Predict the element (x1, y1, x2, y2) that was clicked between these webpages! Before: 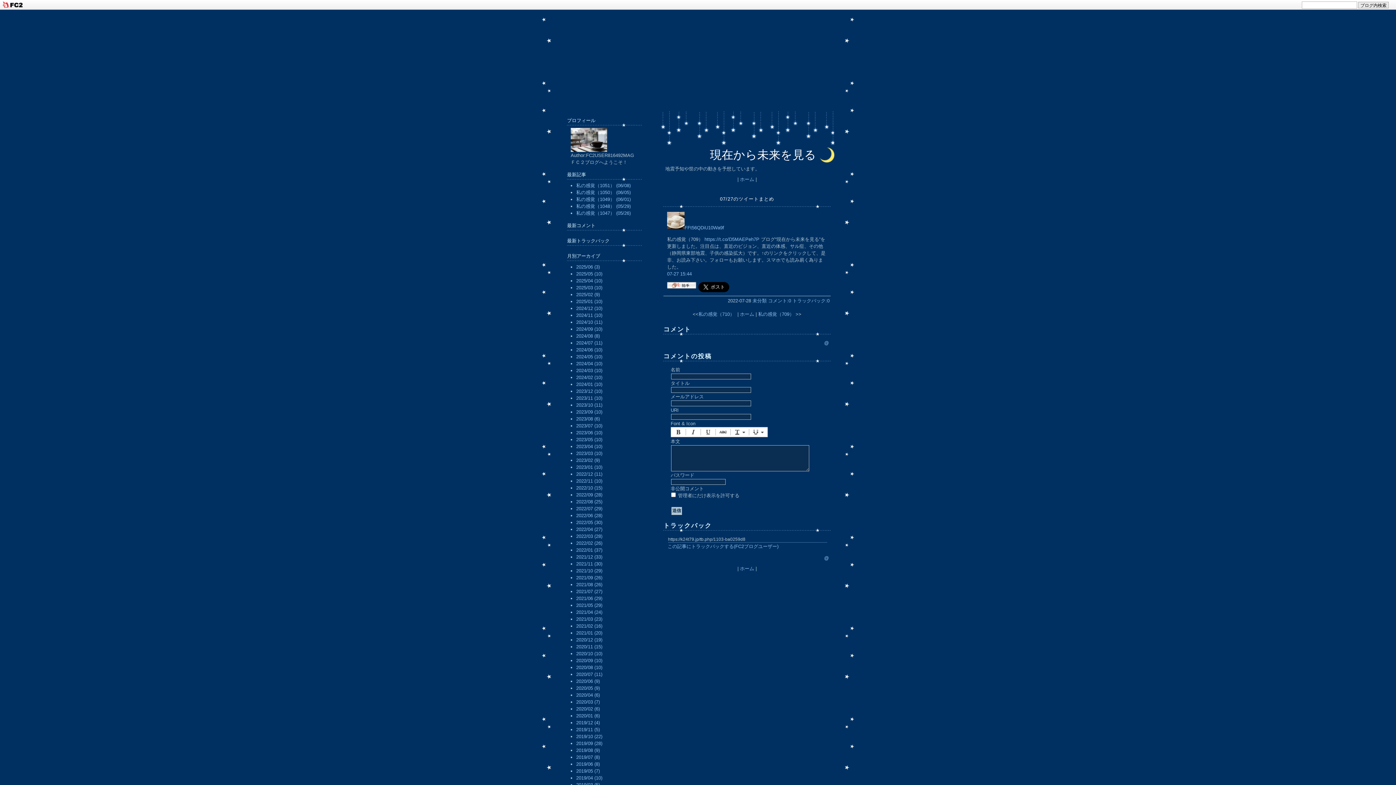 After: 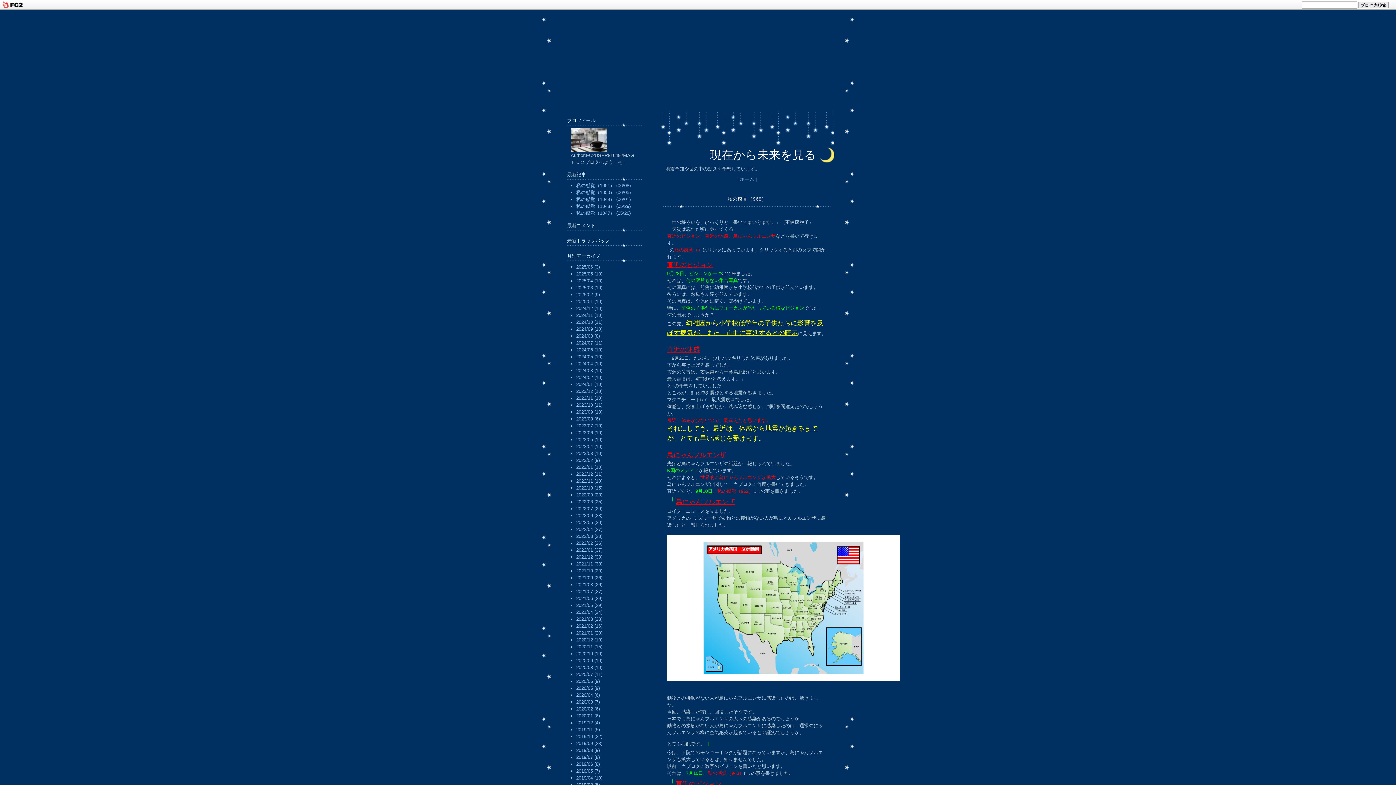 Action: label: 2024/09 (10) bbox: (576, 326, 602, 332)